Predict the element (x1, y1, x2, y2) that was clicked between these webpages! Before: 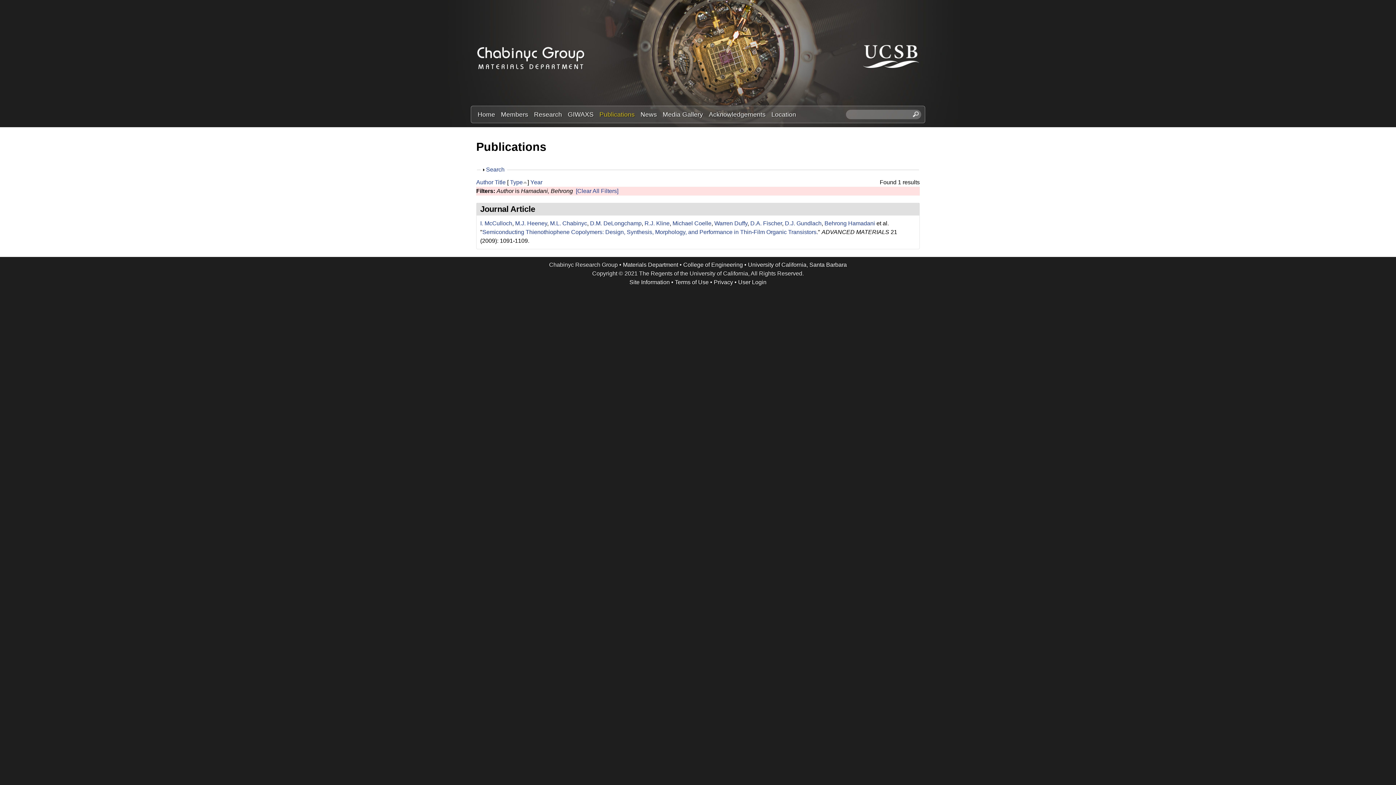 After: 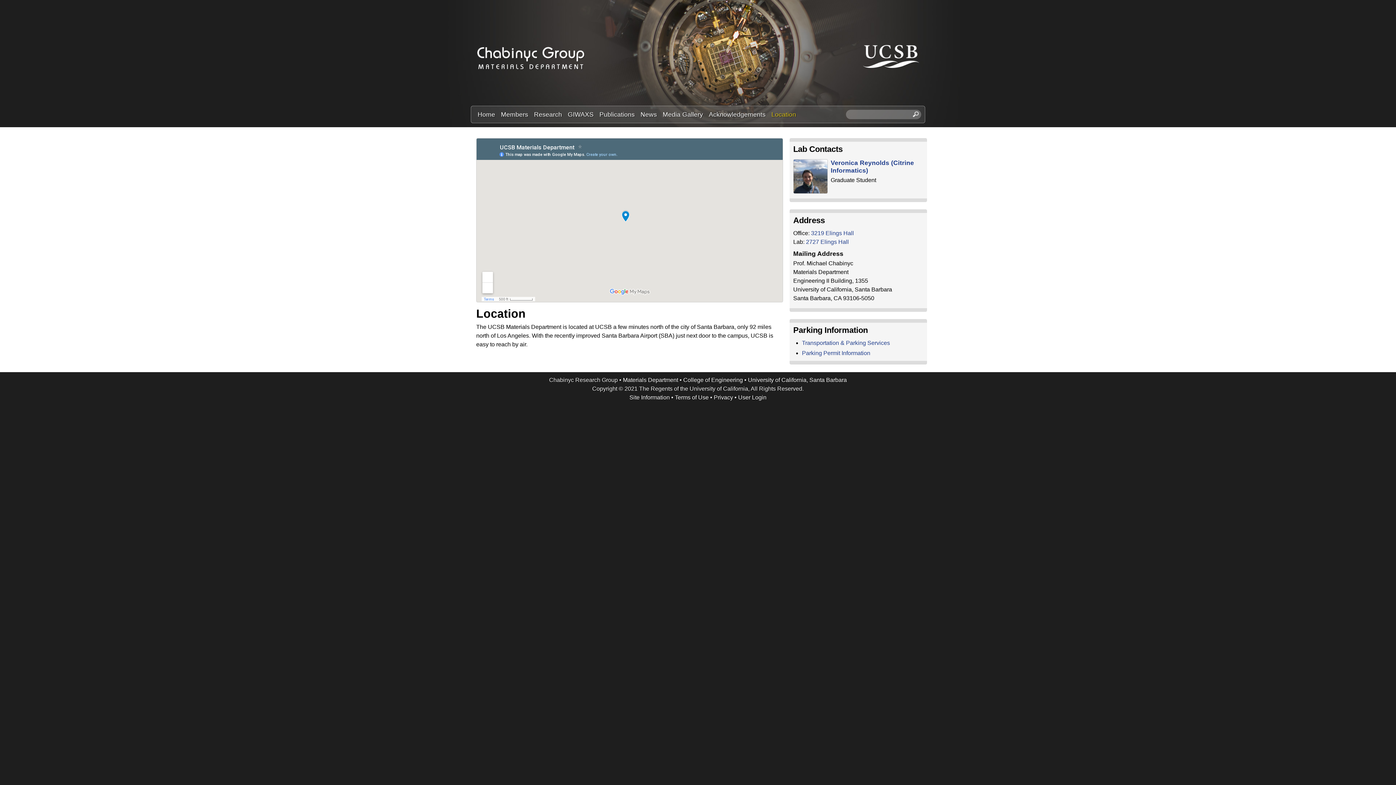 Action: label: Location bbox: (768, 109, 799, 119)